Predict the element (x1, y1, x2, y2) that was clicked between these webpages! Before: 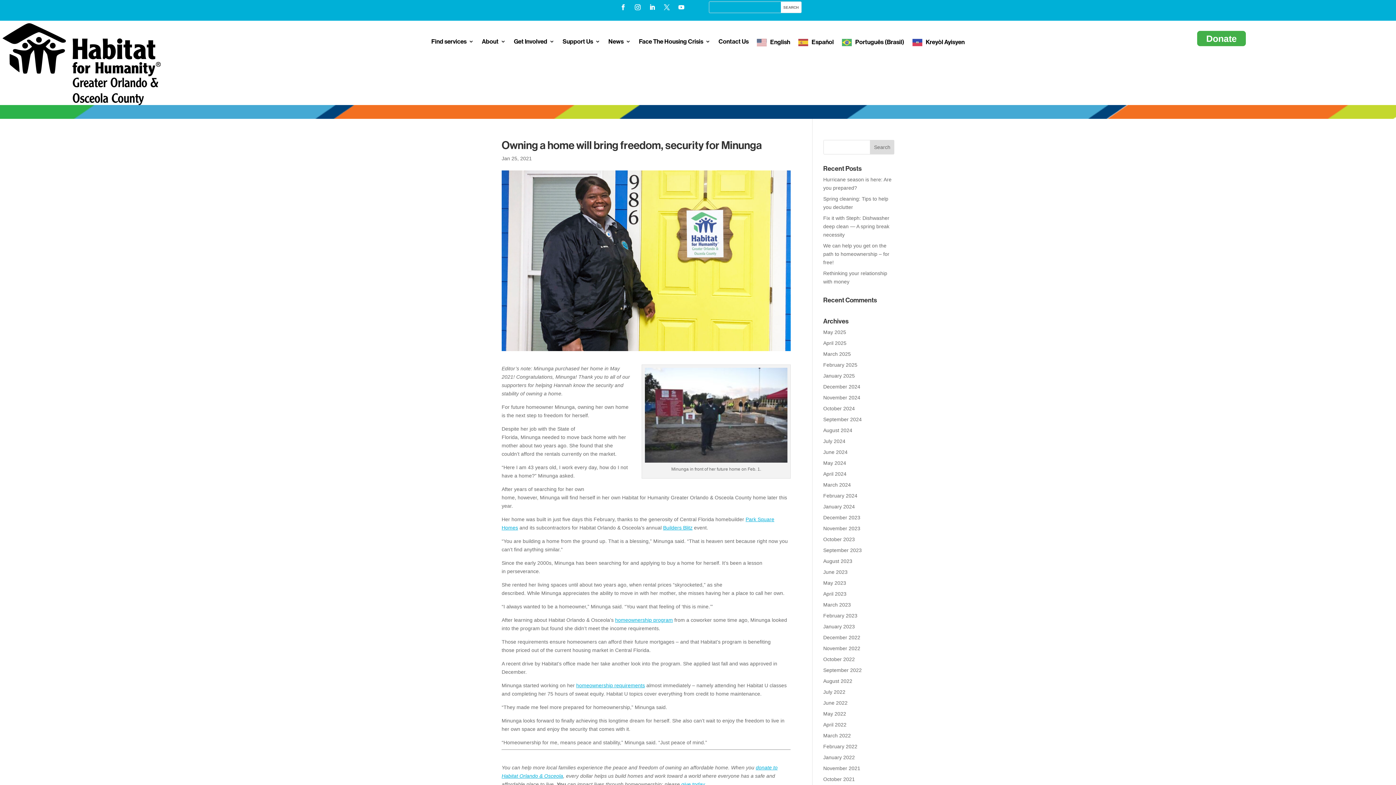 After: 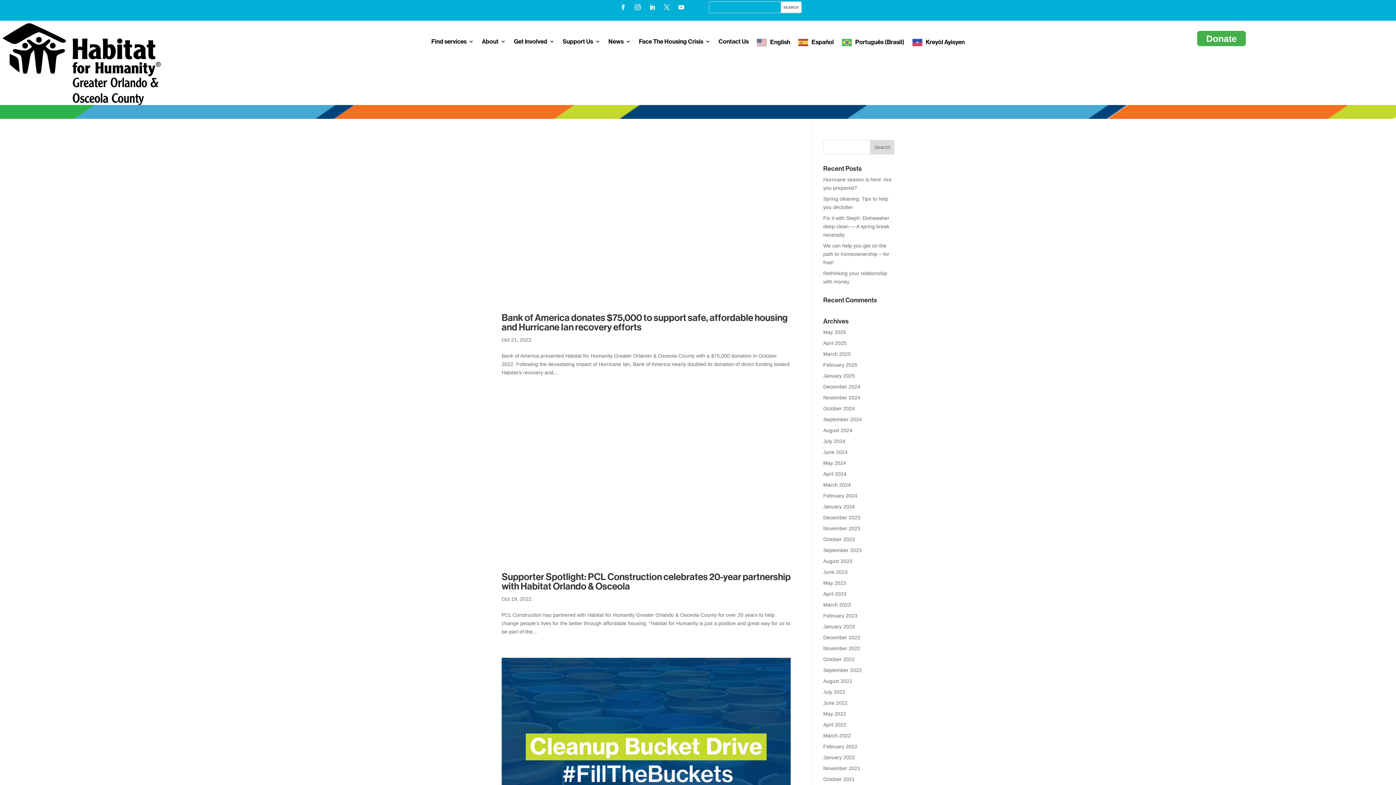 Action: label: October 2022 bbox: (823, 656, 855, 662)